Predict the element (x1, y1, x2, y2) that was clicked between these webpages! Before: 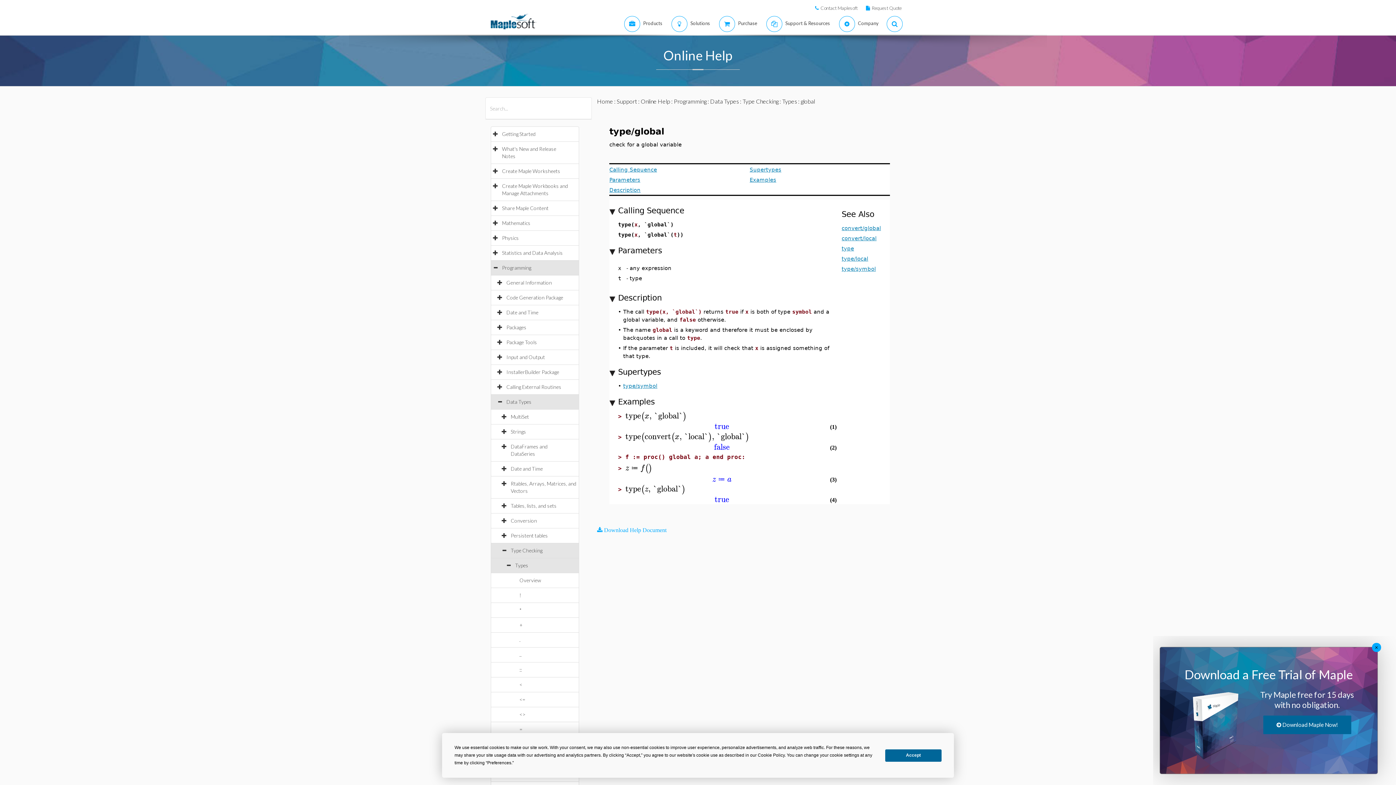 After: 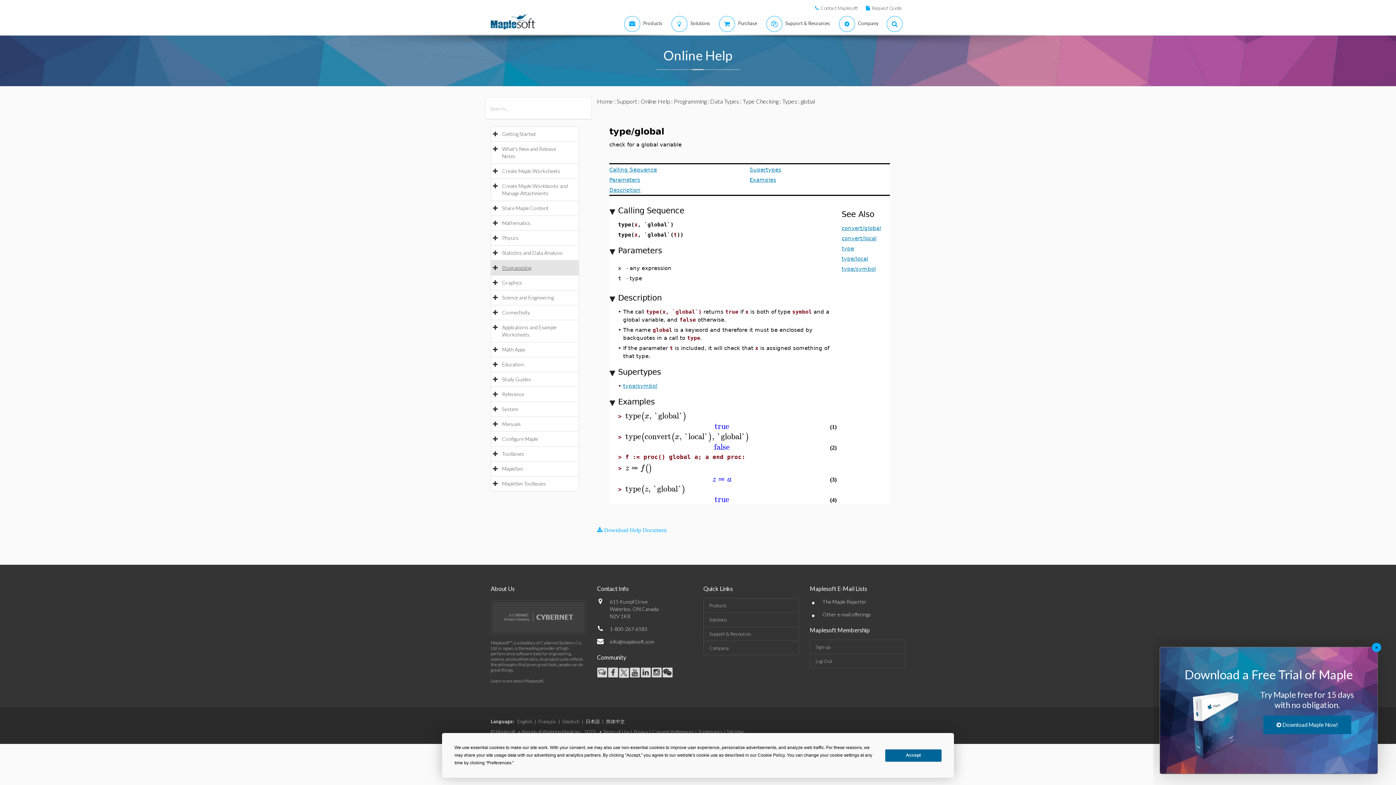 Action: bbox: (502, 264, 538, 270) label: Programming